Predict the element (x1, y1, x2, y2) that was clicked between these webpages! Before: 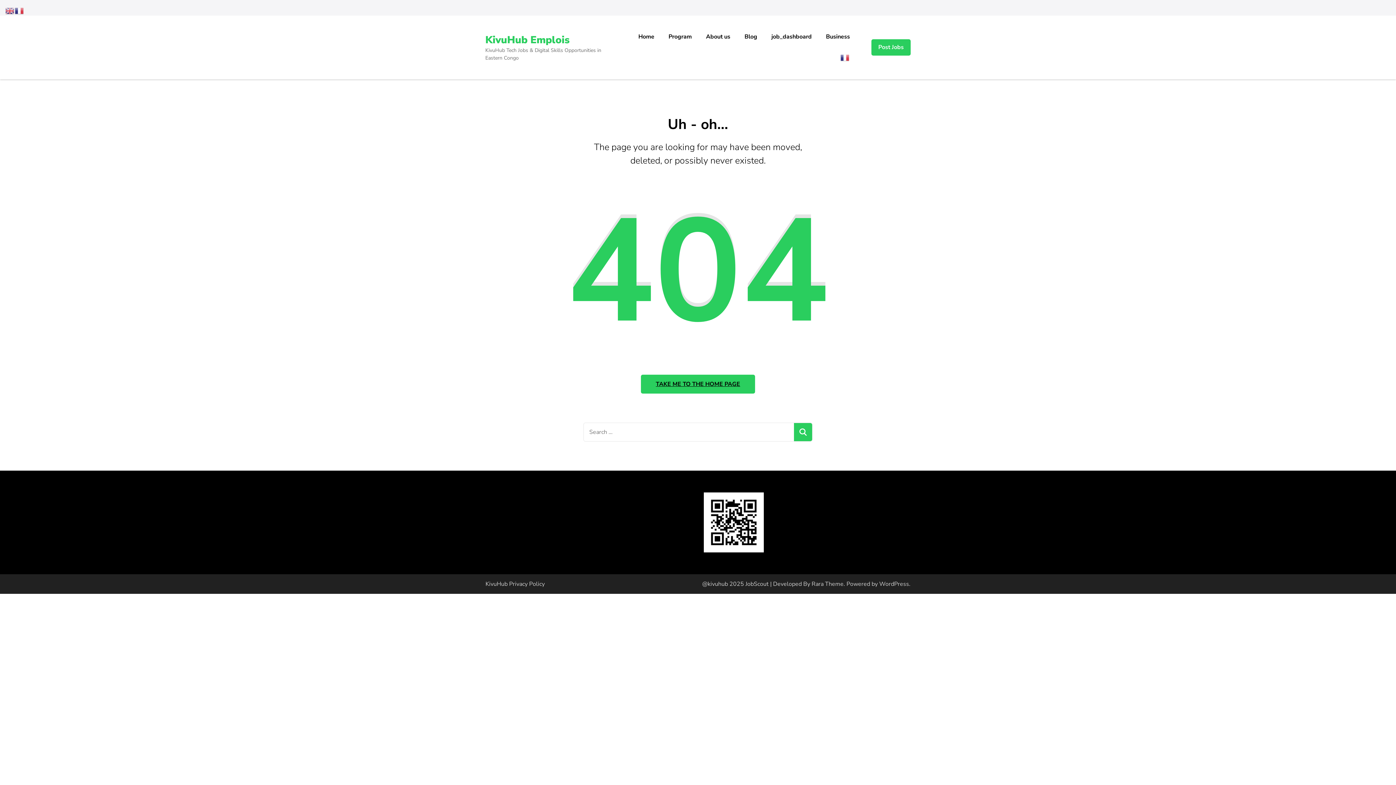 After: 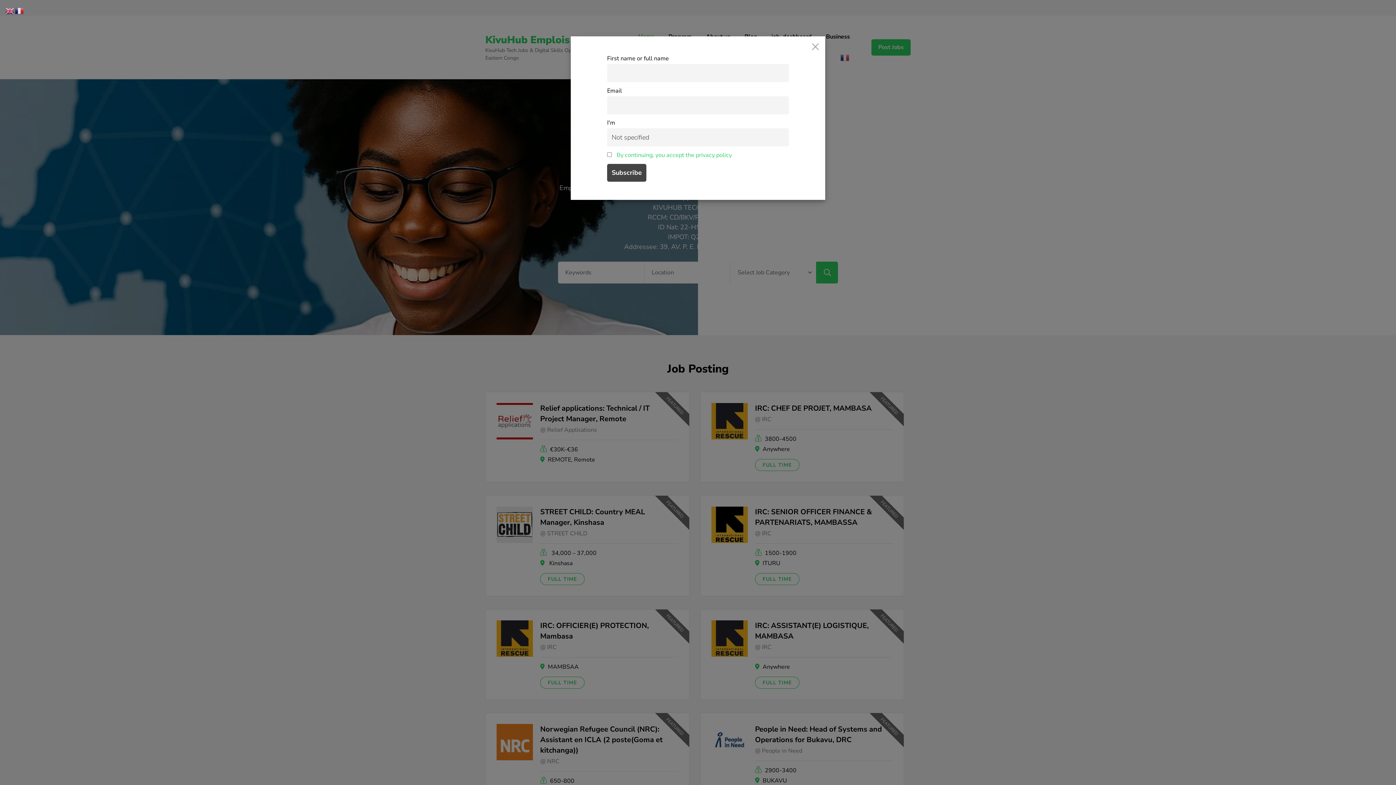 Action: label: TAKE ME TO THE HOME PAGE bbox: (641, 374, 755, 393)